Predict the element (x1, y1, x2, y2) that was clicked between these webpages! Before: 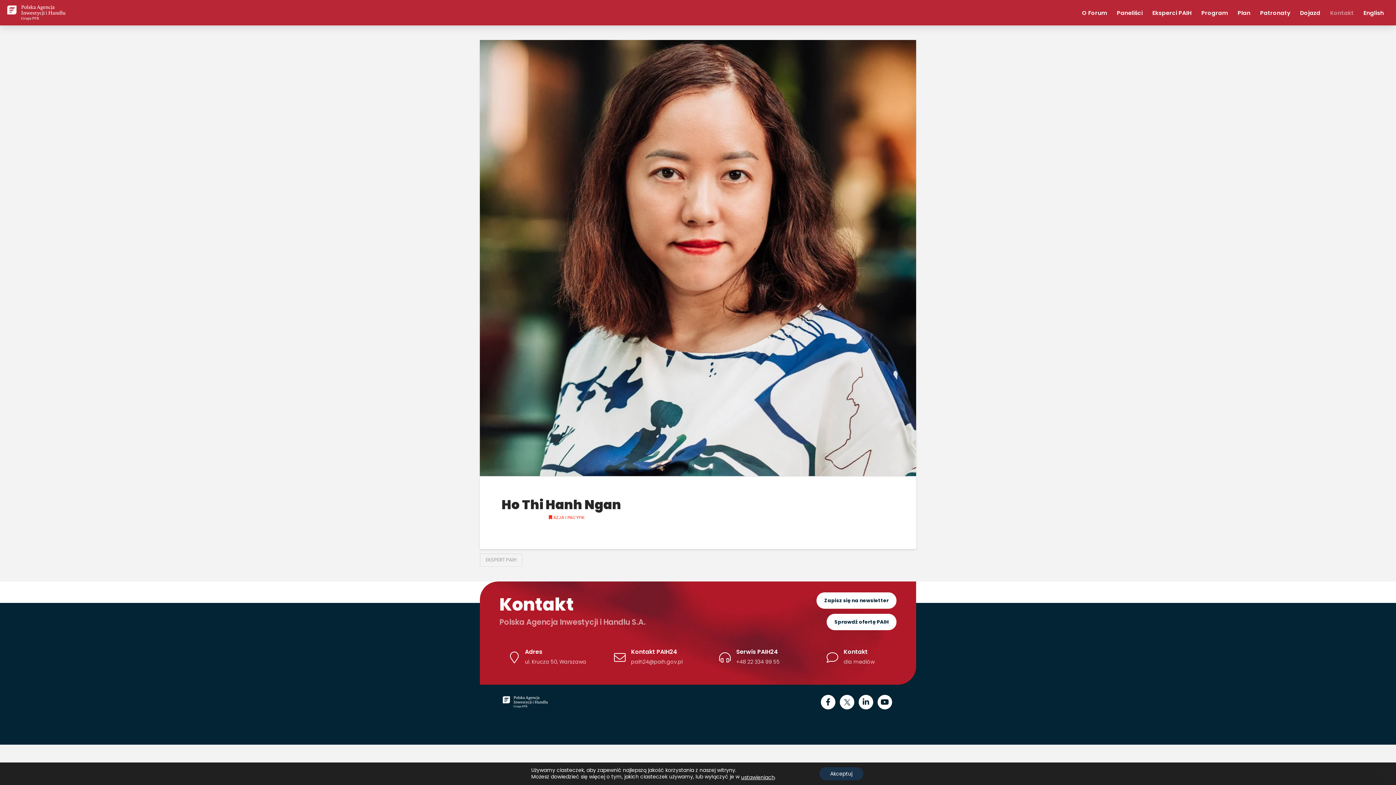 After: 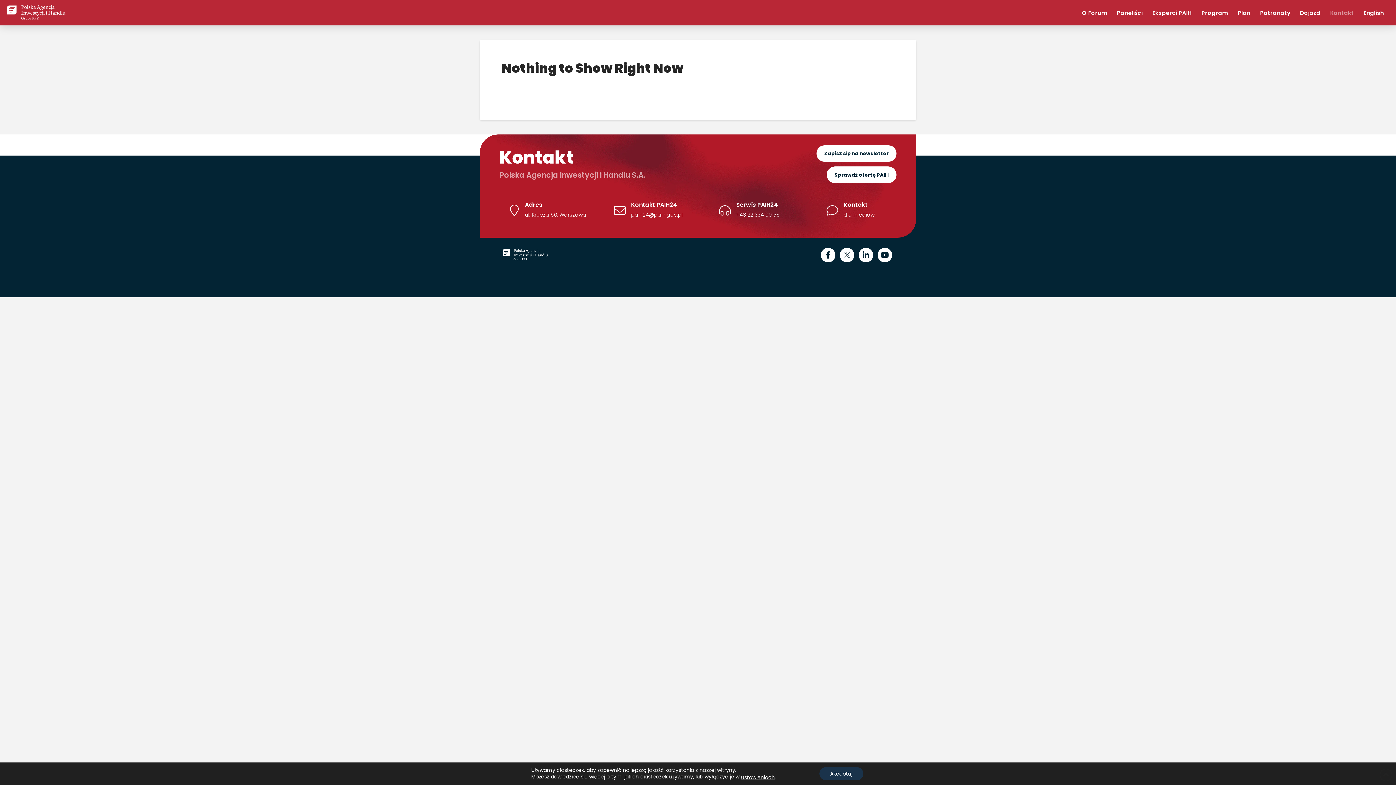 Action: bbox: (549, 514, 584, 520) label:  AZJA I PACYFIK